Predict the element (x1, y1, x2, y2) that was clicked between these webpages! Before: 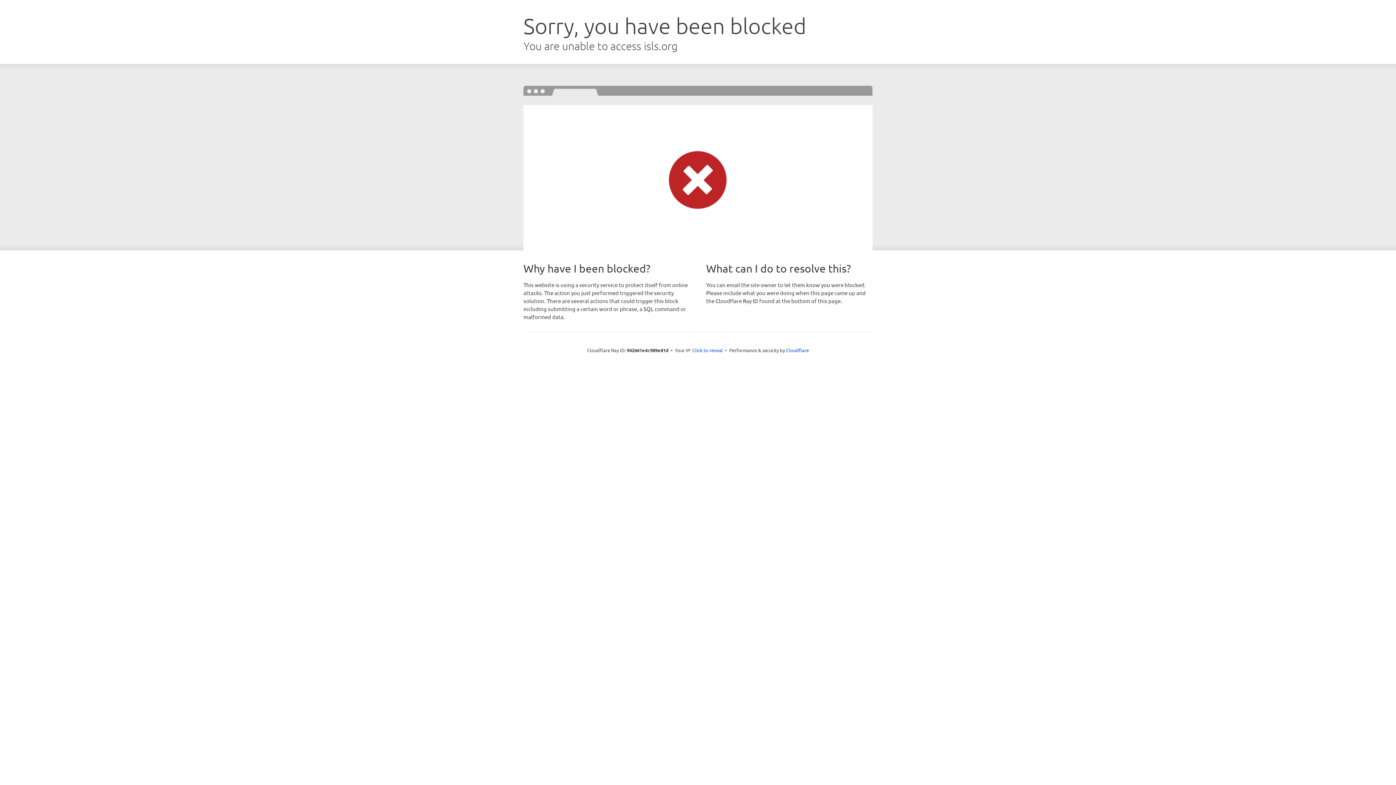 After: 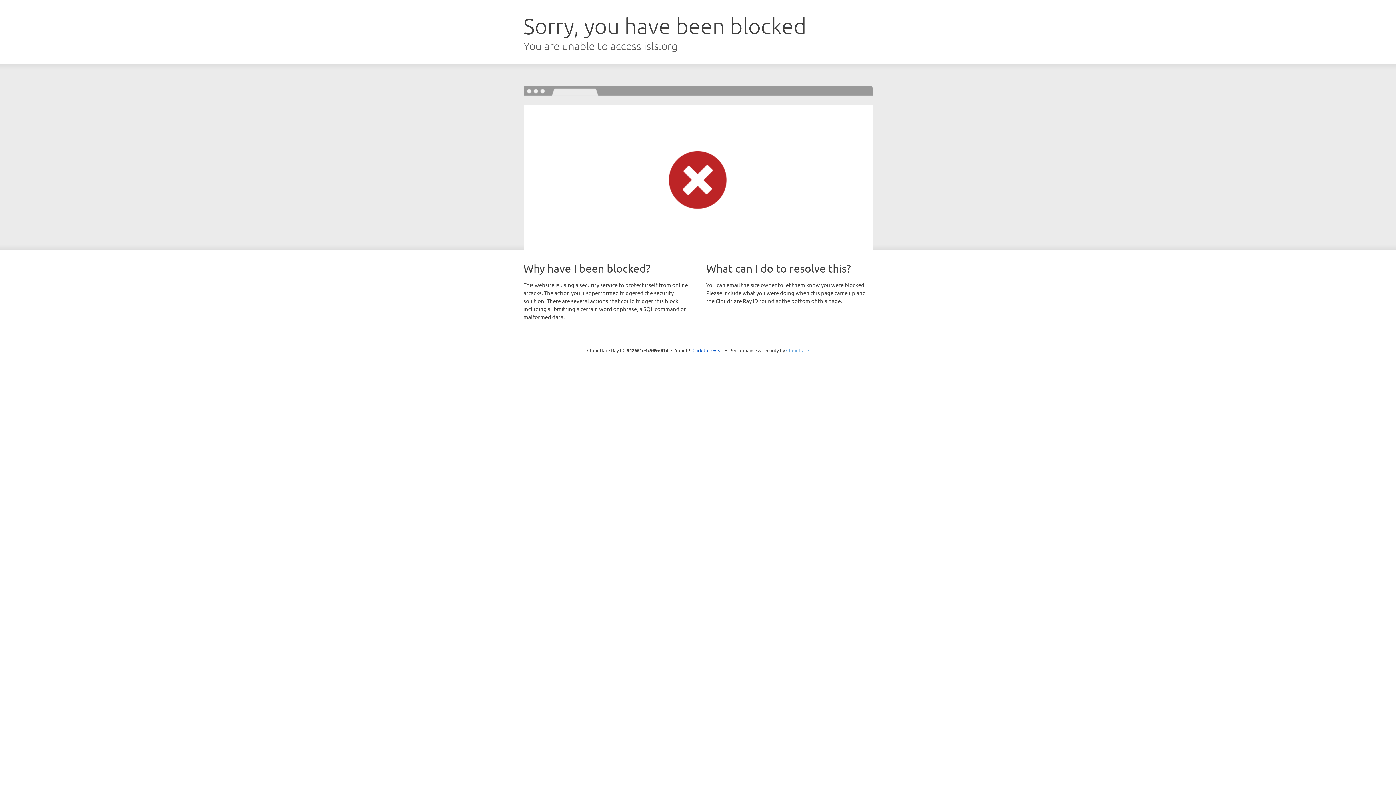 Action: bbox: (786, 347, 809, 353) label: Cloudflare